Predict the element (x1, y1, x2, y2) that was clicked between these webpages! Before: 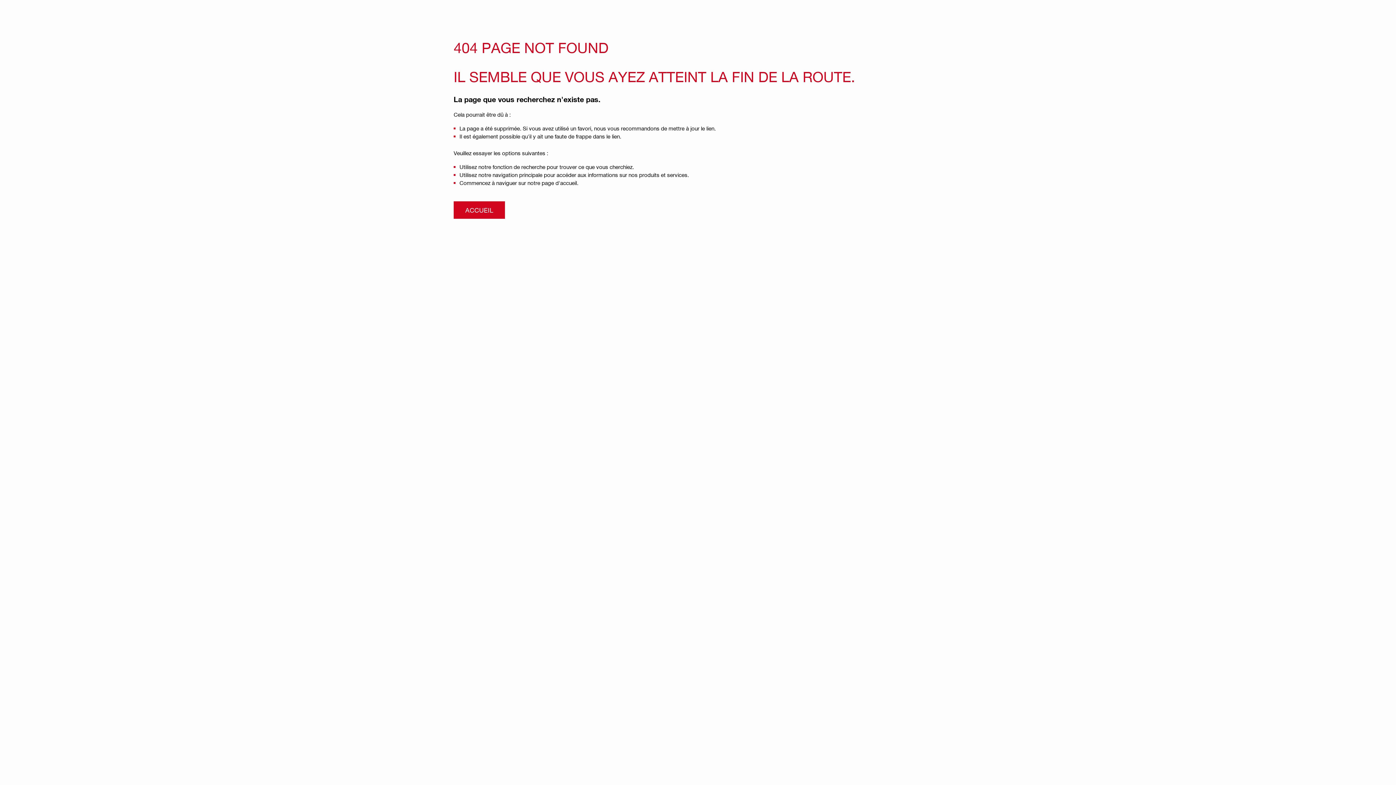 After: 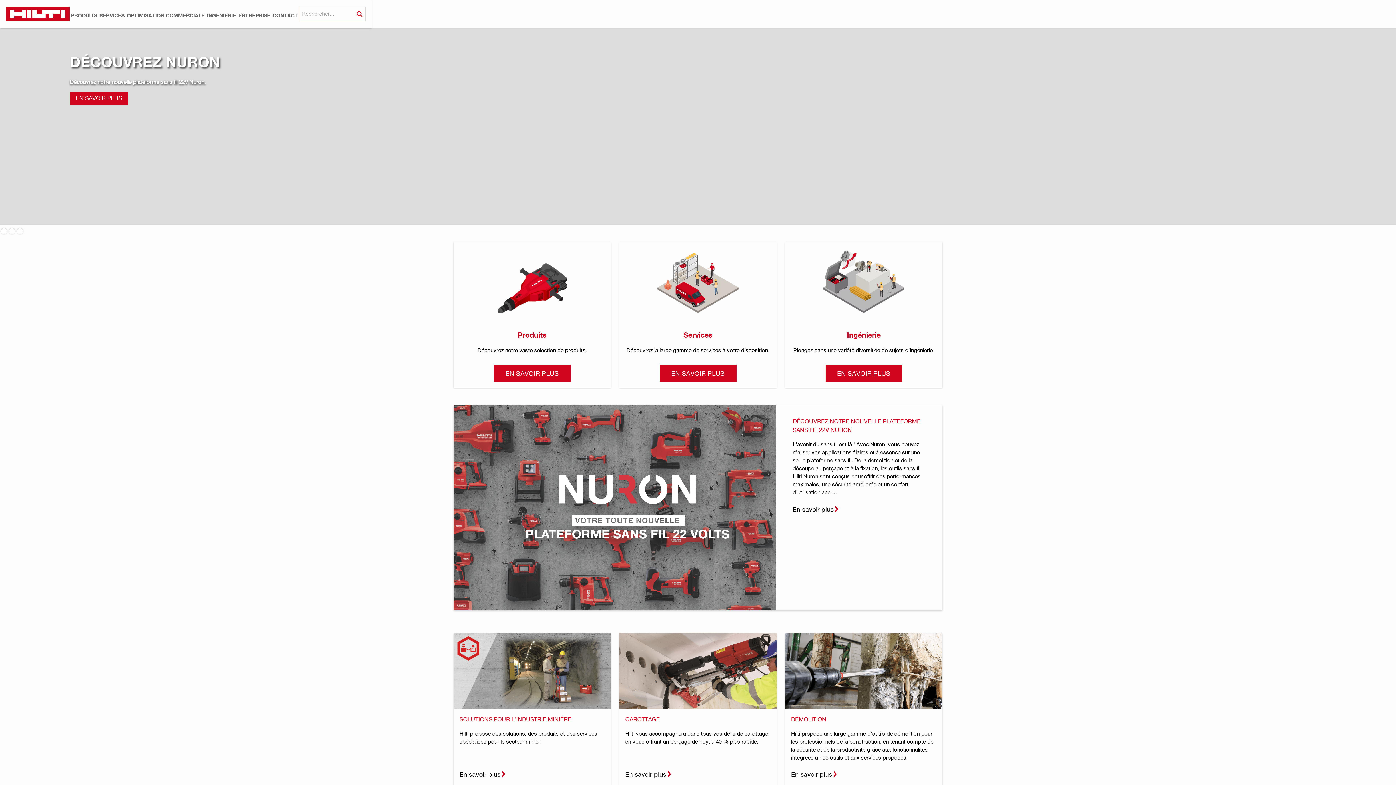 Action: label: ACCUEIL bbox: (453, 201, 505, 219)